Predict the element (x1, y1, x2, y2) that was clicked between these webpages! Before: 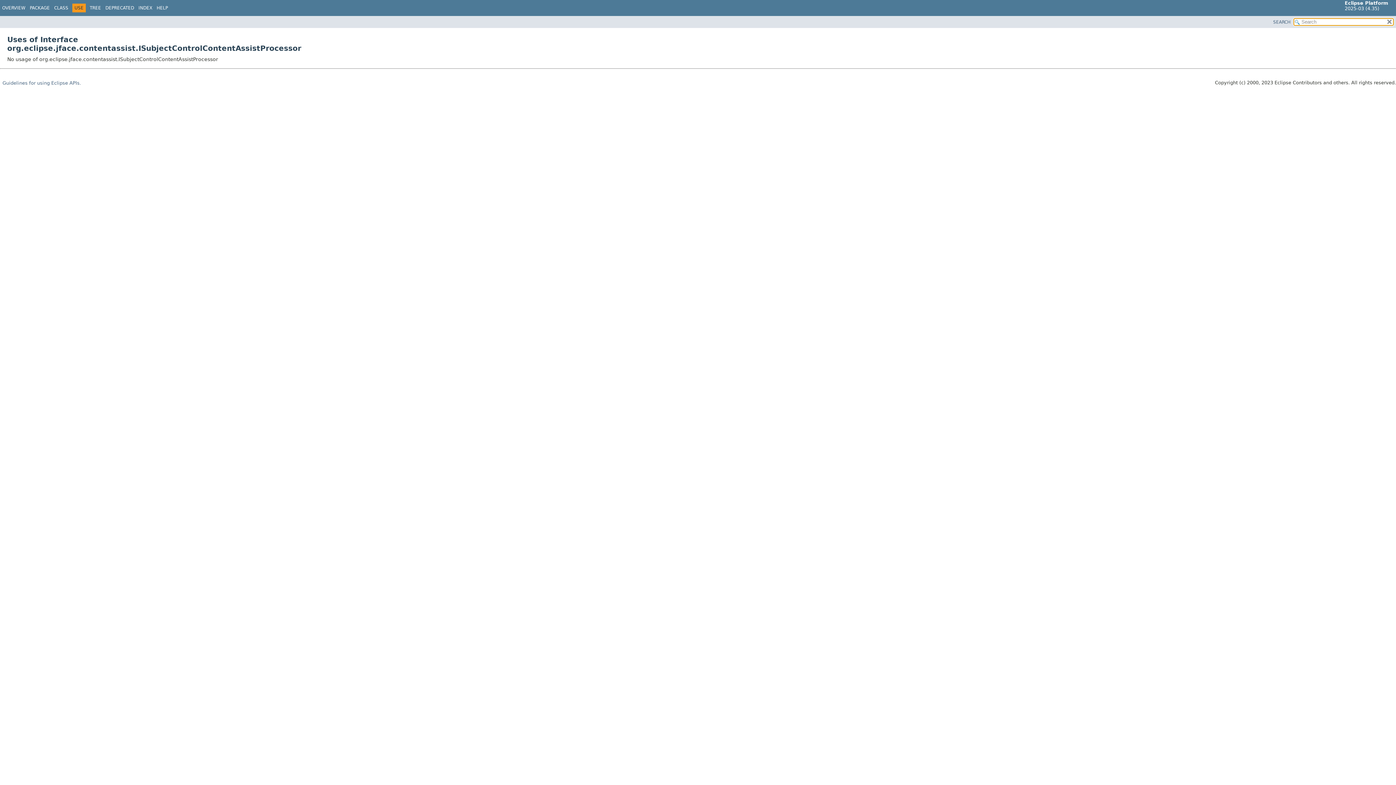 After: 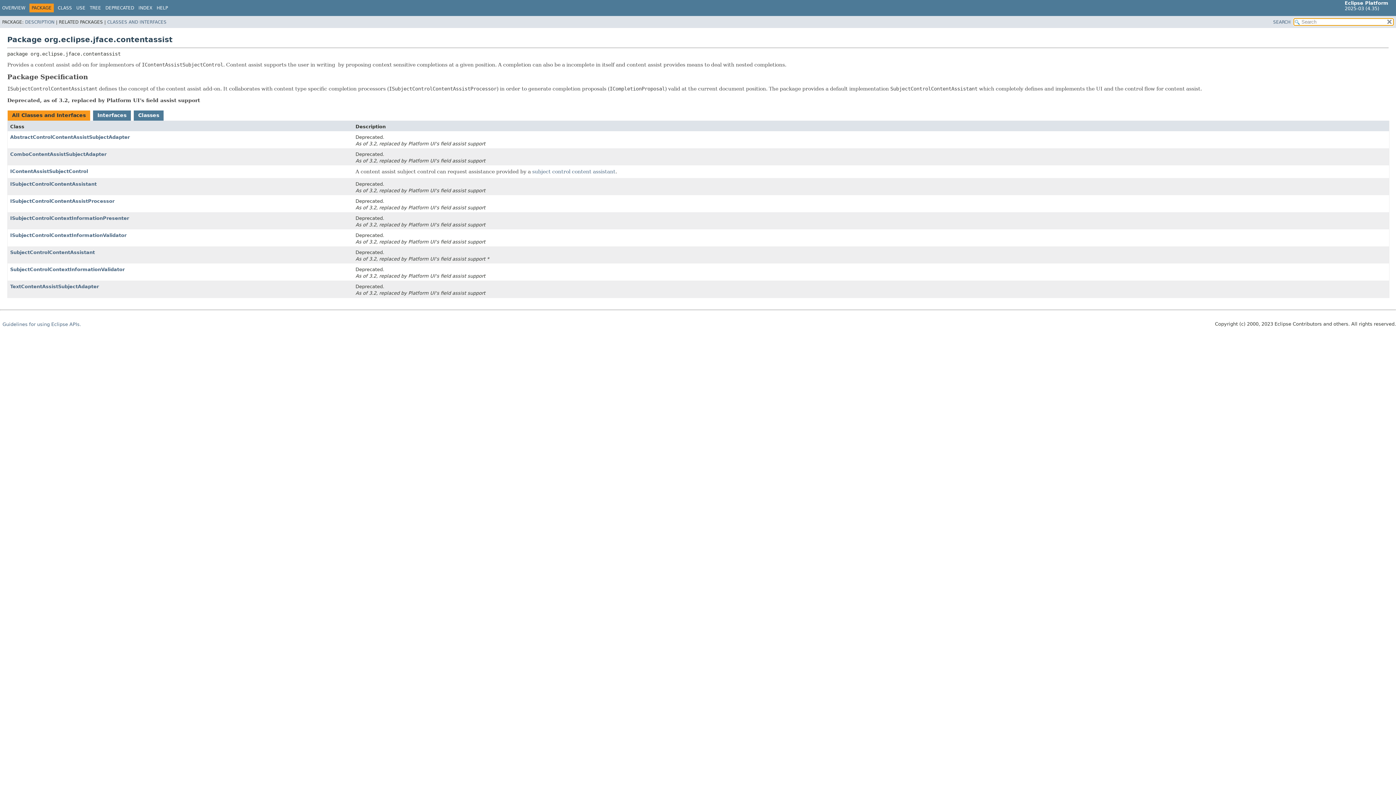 Action: label: PACKAGE bbox: (29, 5, 49, 10)